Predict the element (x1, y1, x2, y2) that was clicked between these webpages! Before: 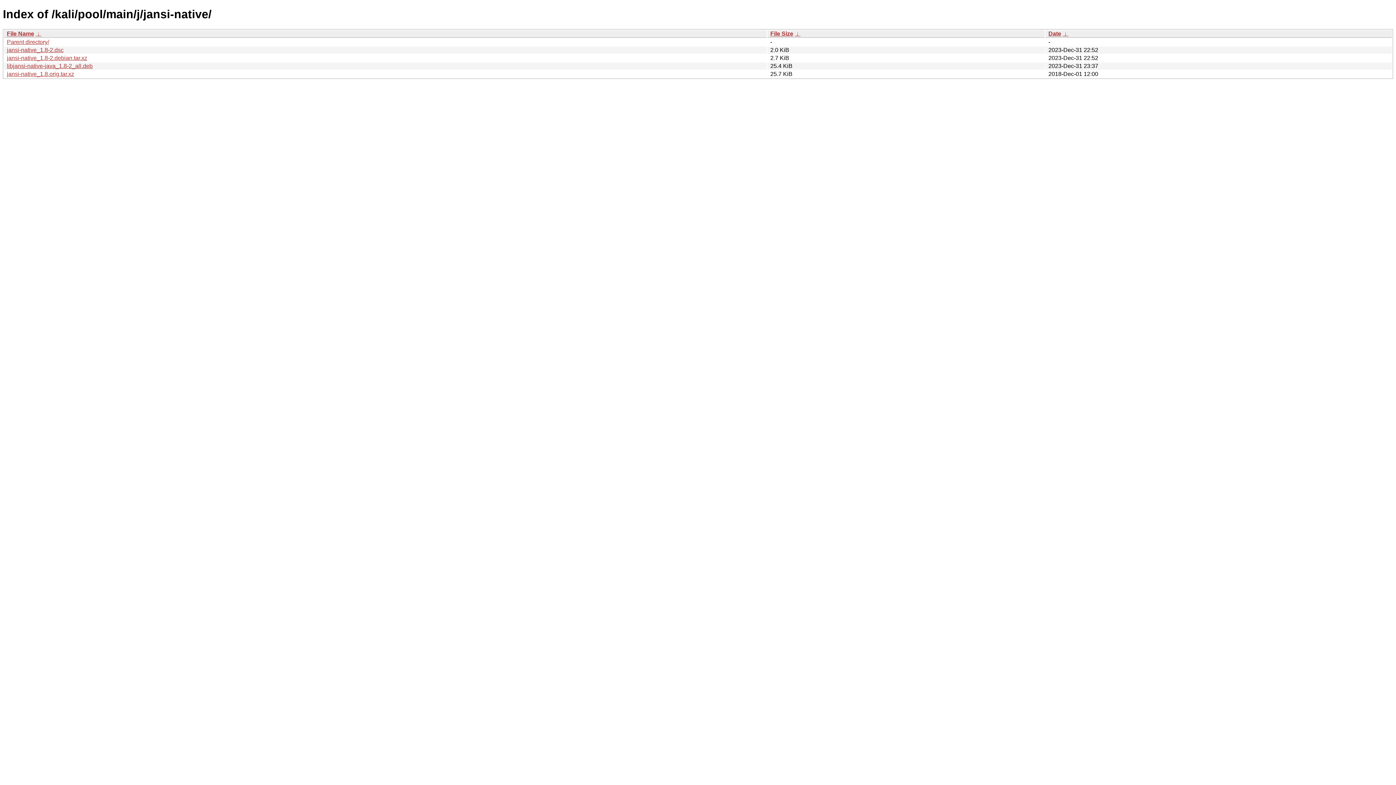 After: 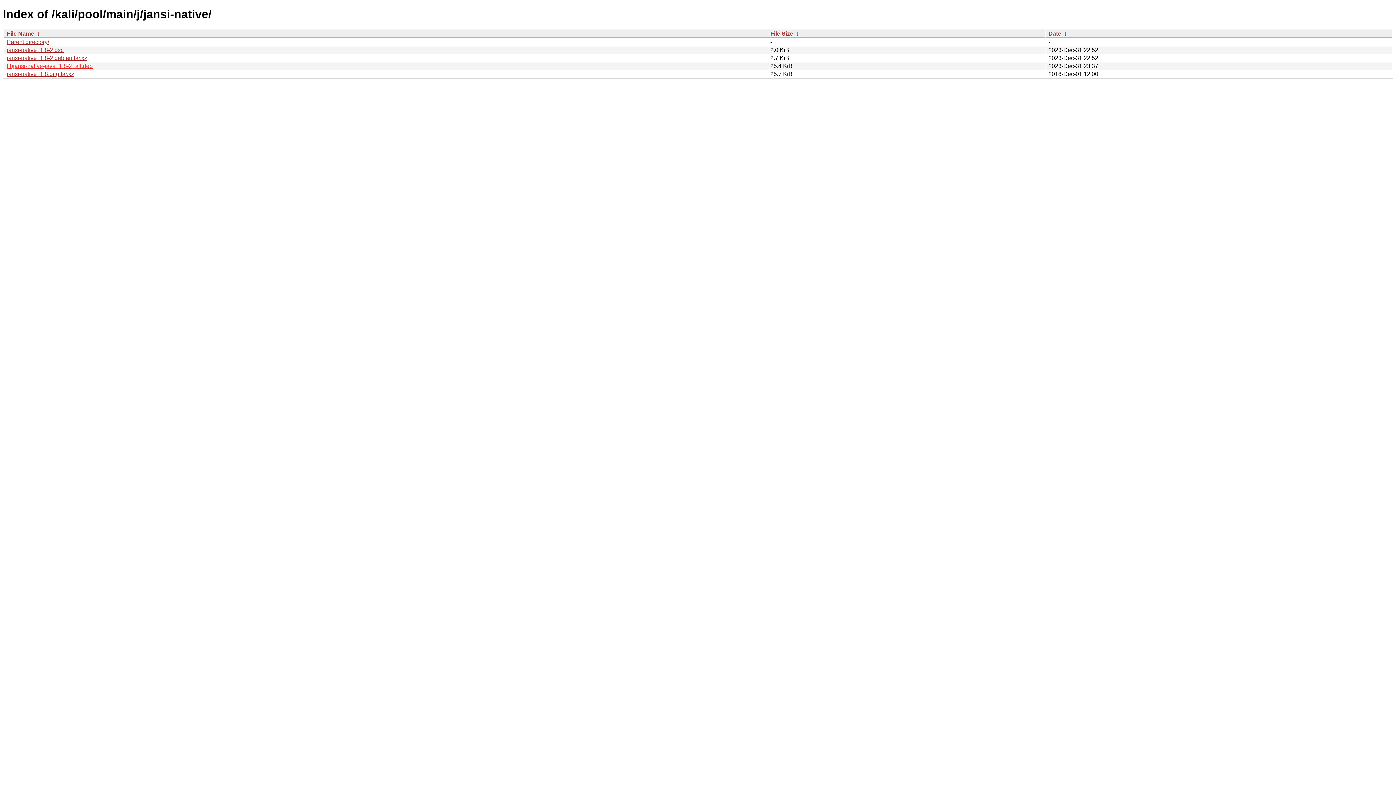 Action: label: libjansi-native-java_1.8-2_all.deb bbox: (6, 62, 92, 69)